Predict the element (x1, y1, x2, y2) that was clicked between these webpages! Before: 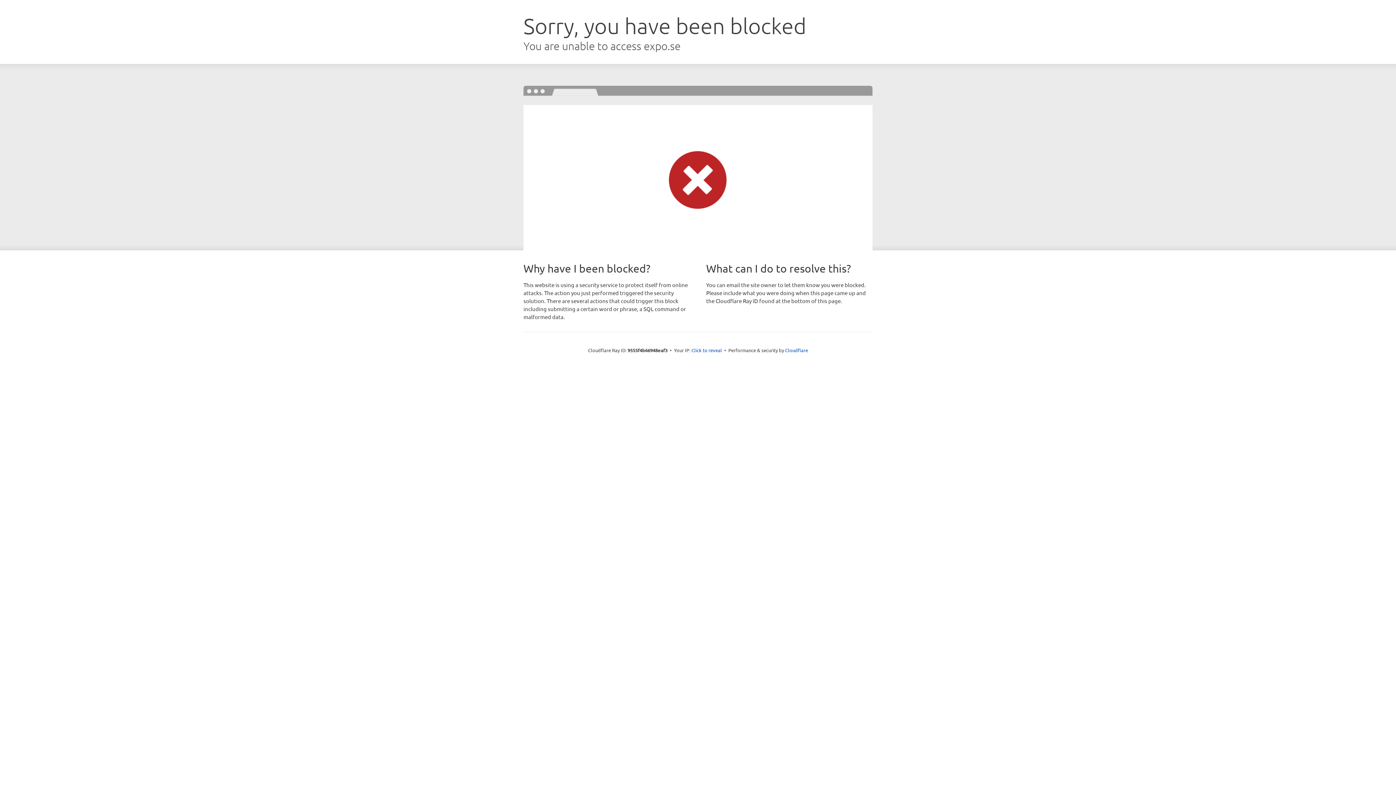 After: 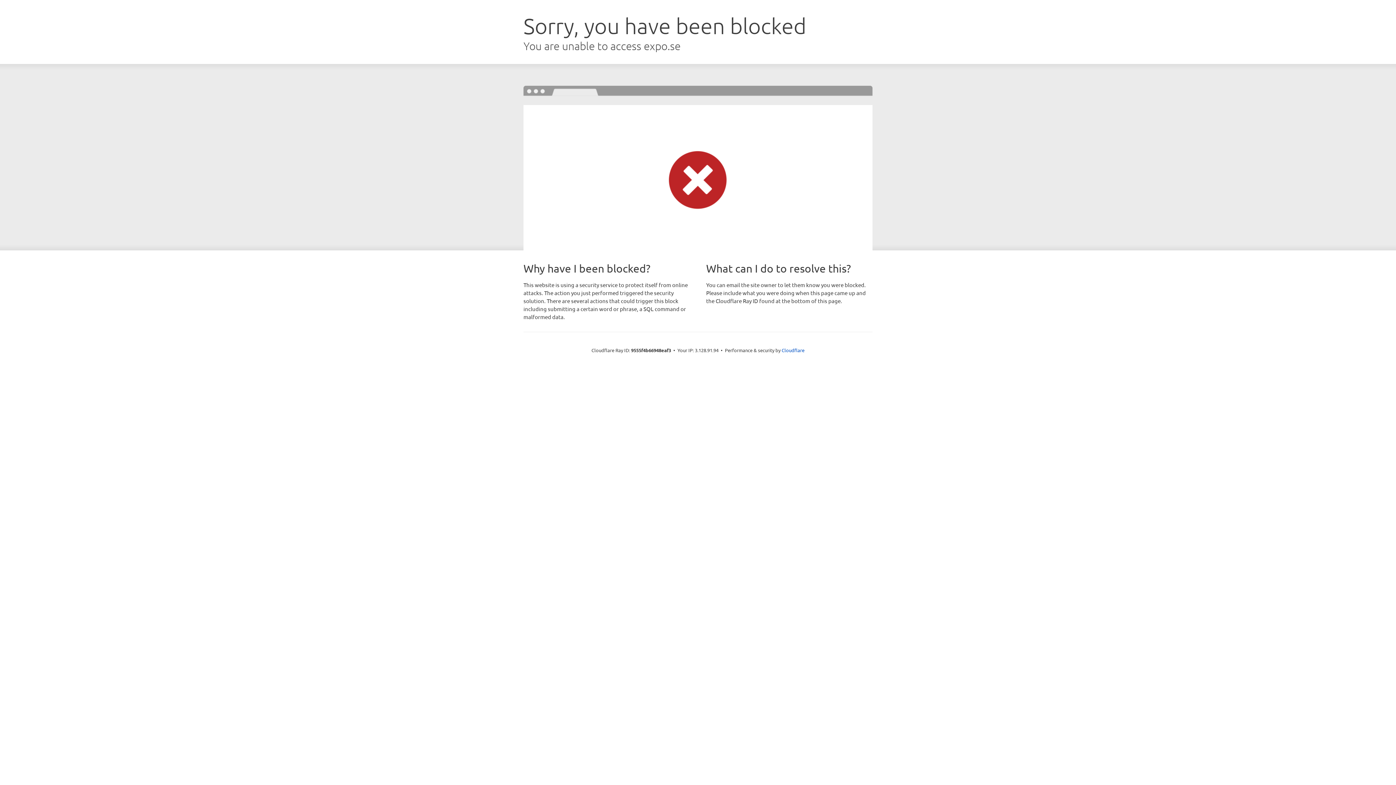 Action: label: Click to reveal bbox: (691, 346, 722, 353)